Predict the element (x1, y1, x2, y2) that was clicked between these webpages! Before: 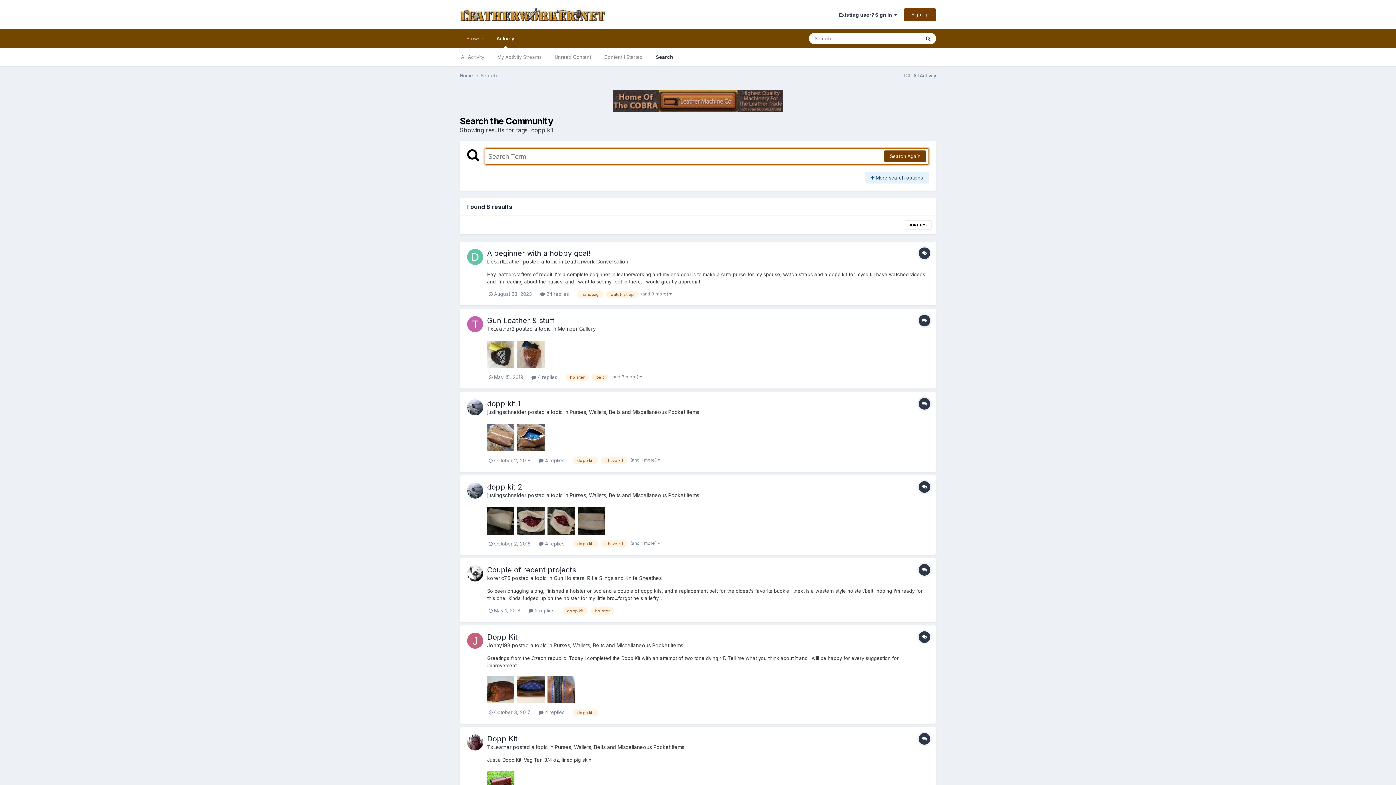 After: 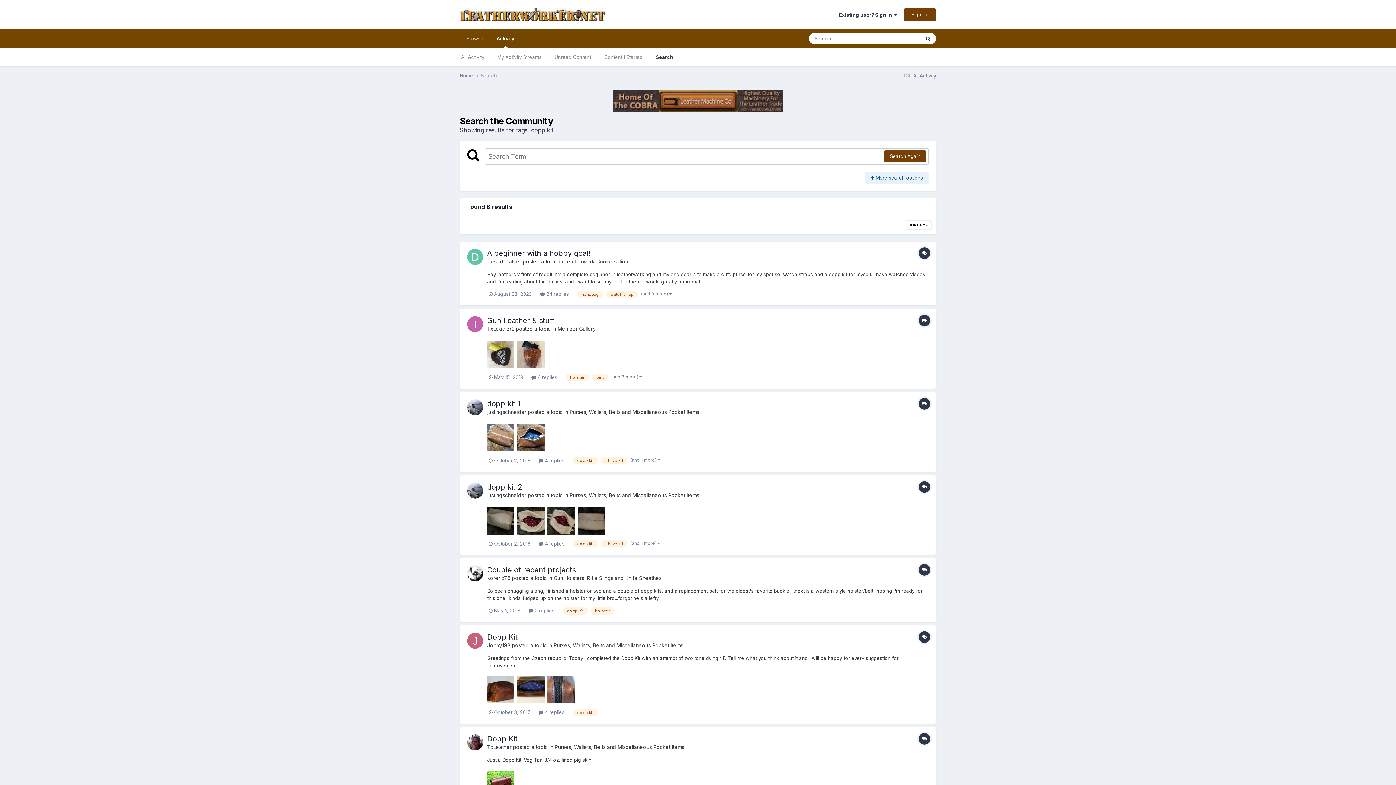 Action: bbox: (613, 97, 783, 103)